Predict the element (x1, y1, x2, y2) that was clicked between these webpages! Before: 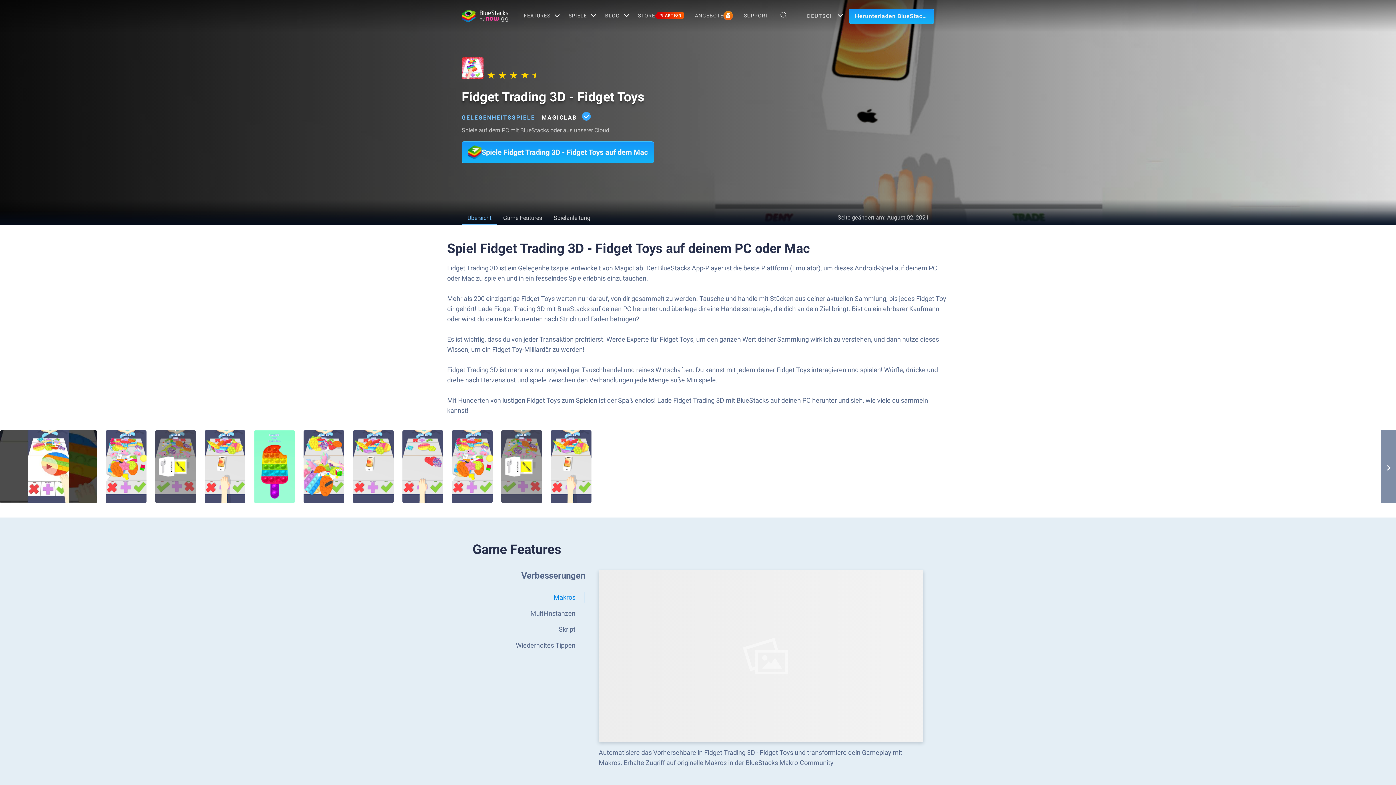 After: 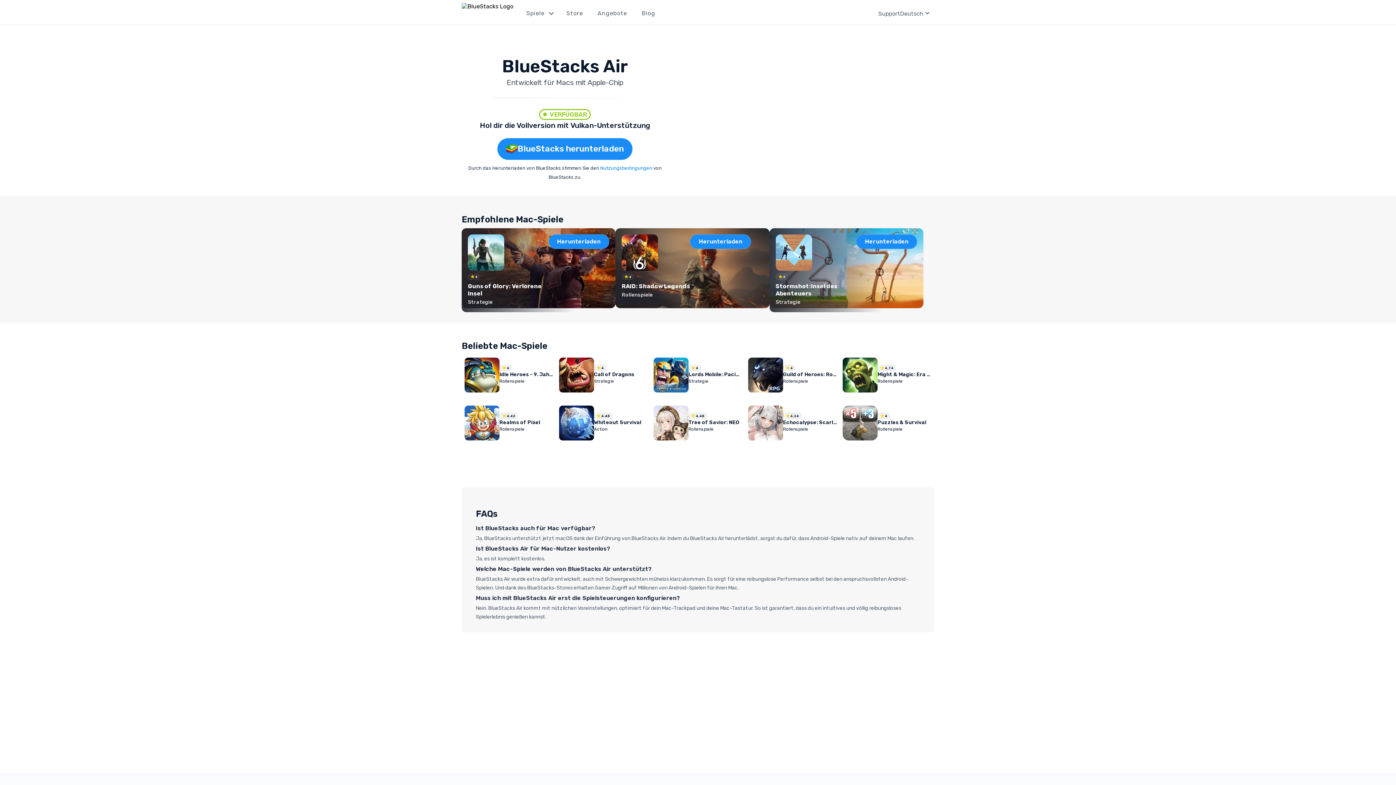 Action: bbox: (461, 9, 508, 22) label: bluestacks logo